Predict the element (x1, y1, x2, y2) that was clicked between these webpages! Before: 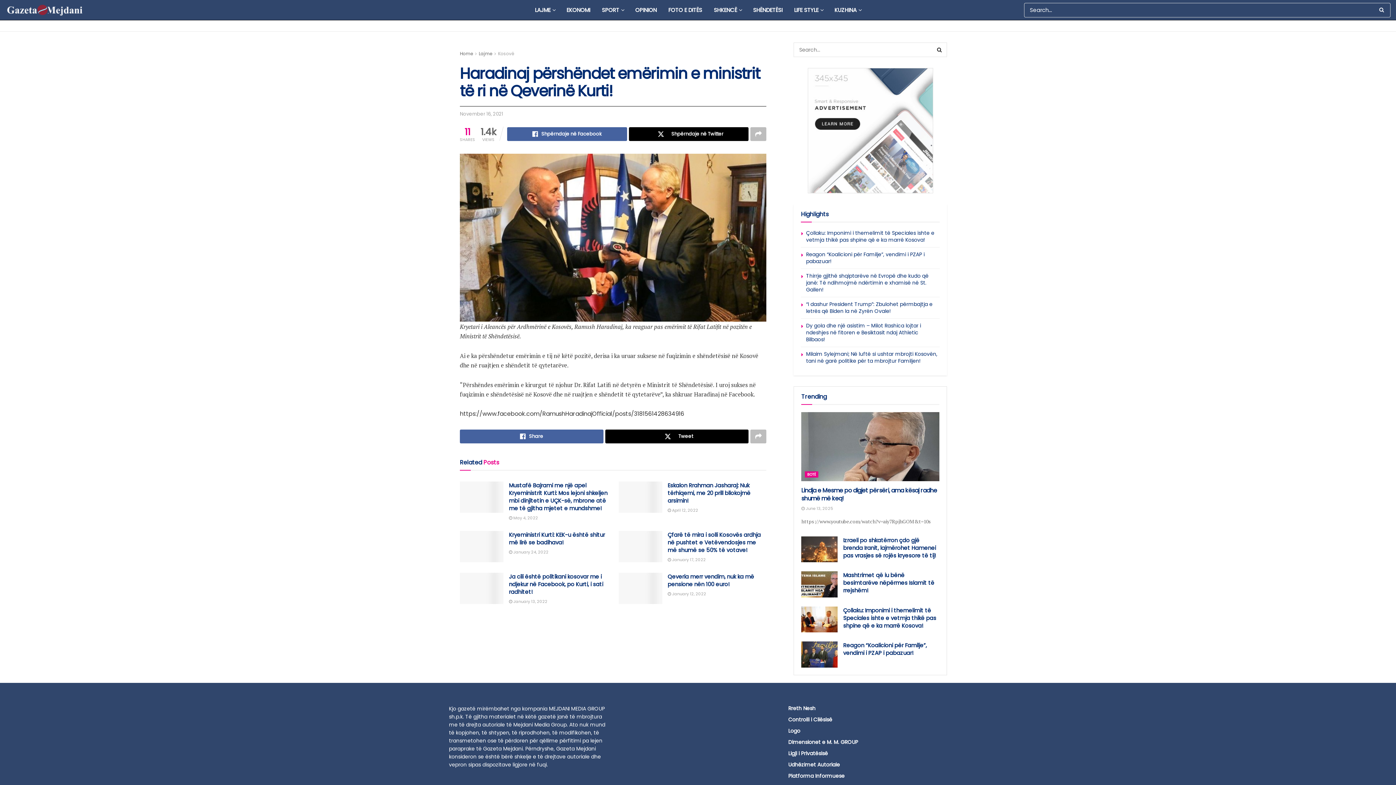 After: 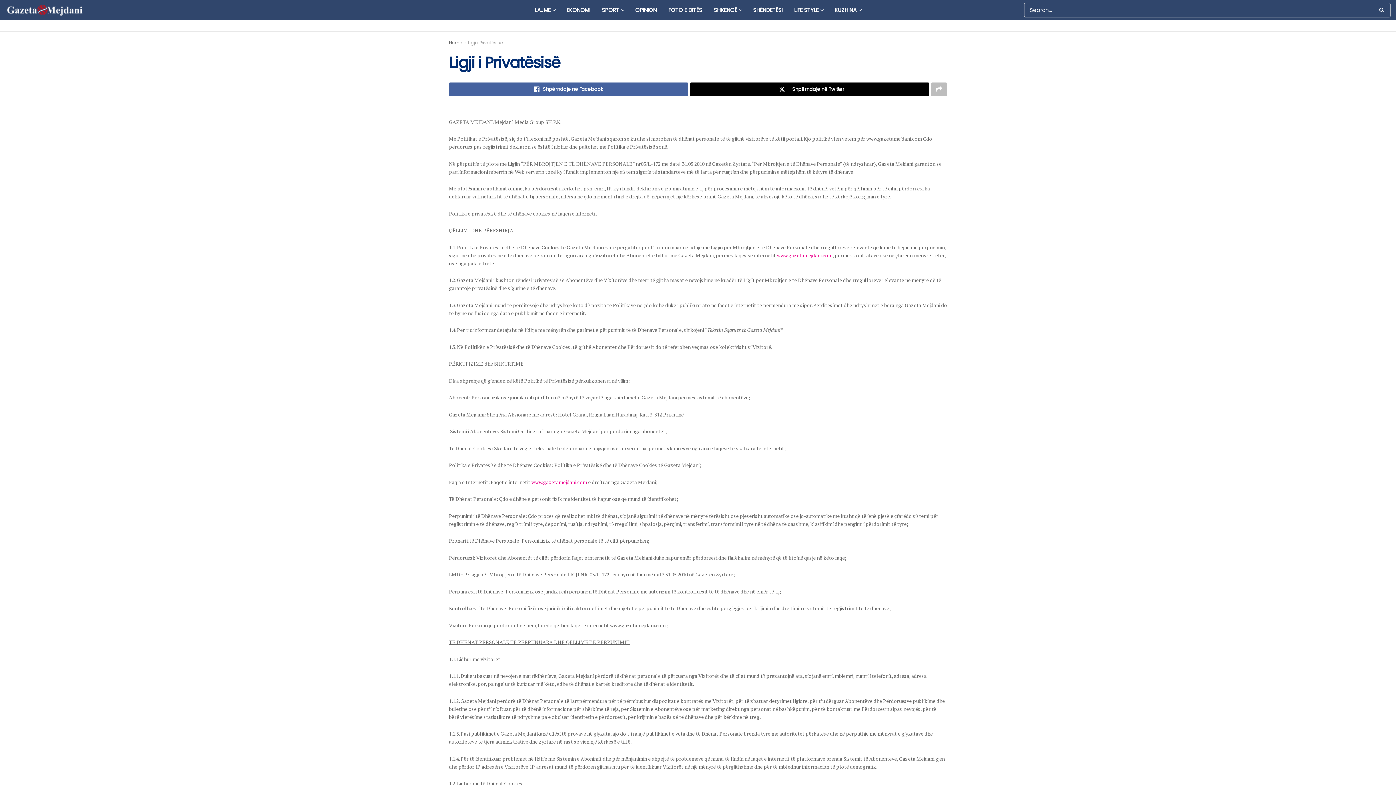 Action: label: Ligji i Privatësisë bbox: (788, 750, 828, 757)